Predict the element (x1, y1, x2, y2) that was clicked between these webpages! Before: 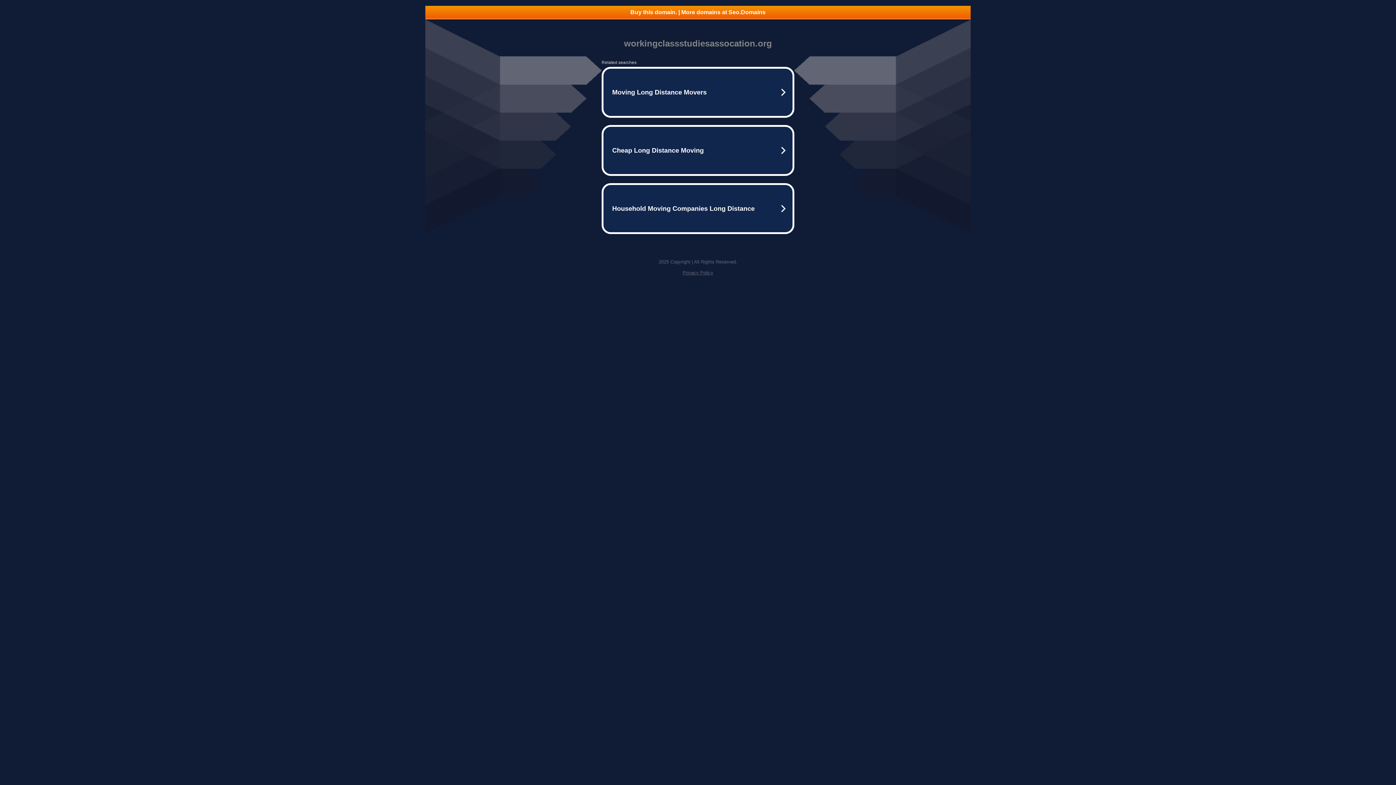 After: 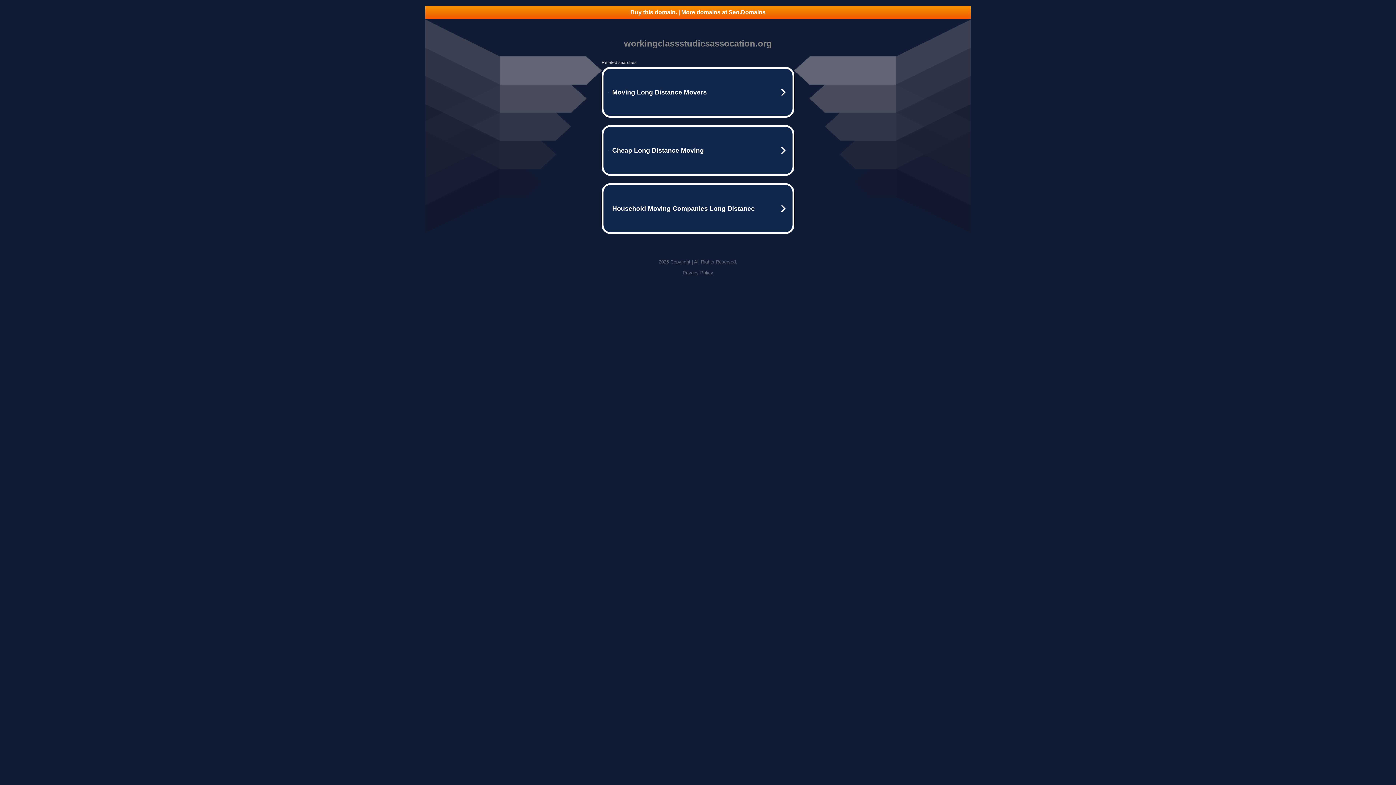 Action: label: Privacy Policy bbox: (682, 270, 713, 275)